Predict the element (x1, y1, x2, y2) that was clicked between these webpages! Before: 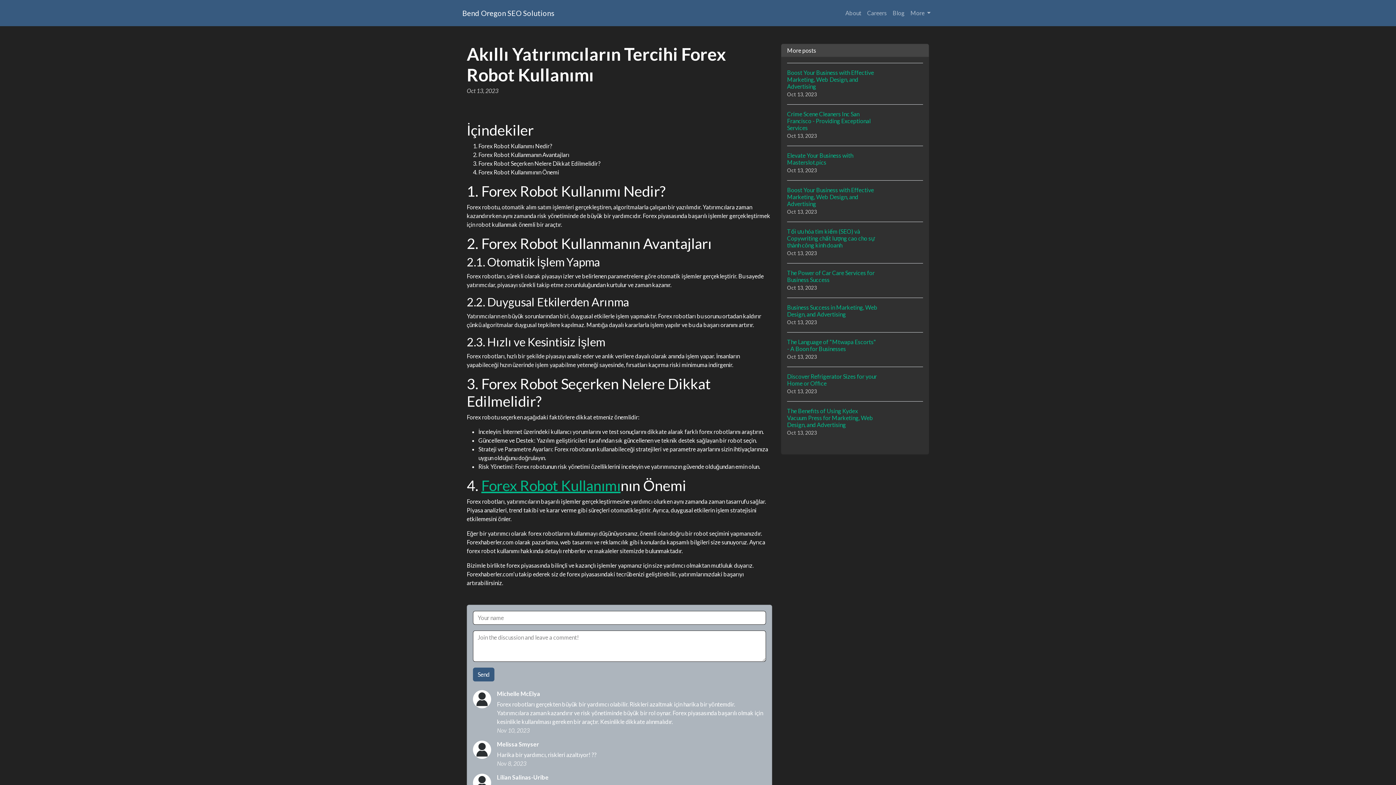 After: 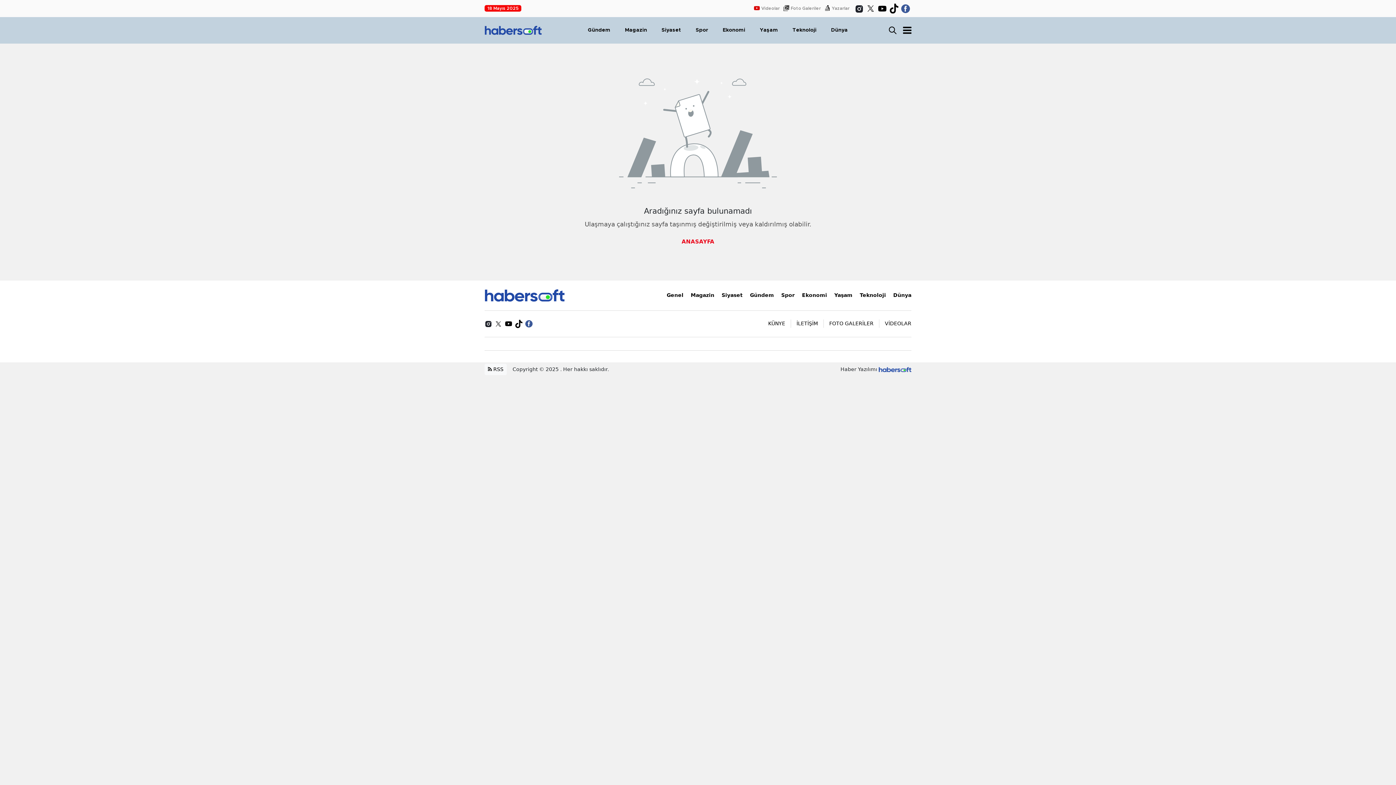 Action: label: Forex Robot Kullanımı bbox: (481, 477, 620, 494)